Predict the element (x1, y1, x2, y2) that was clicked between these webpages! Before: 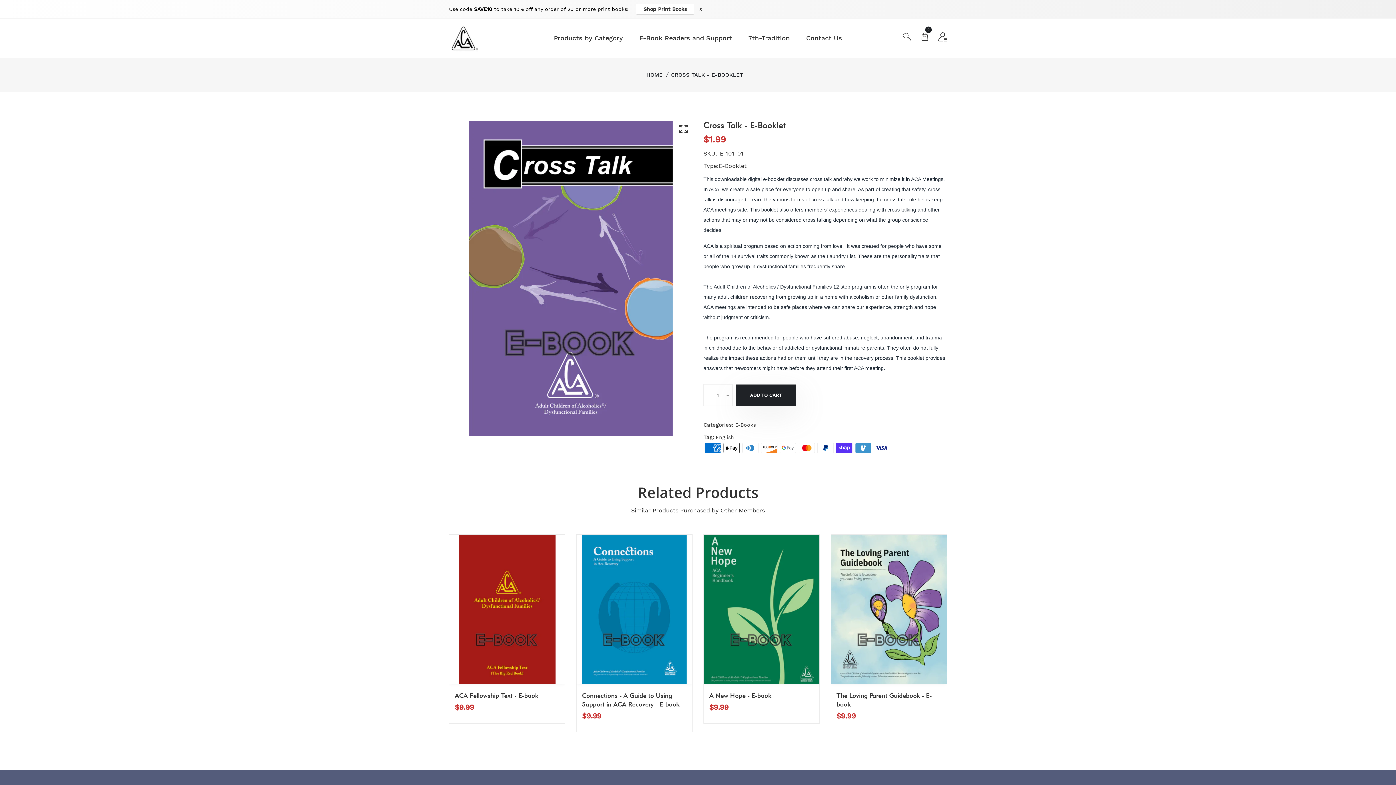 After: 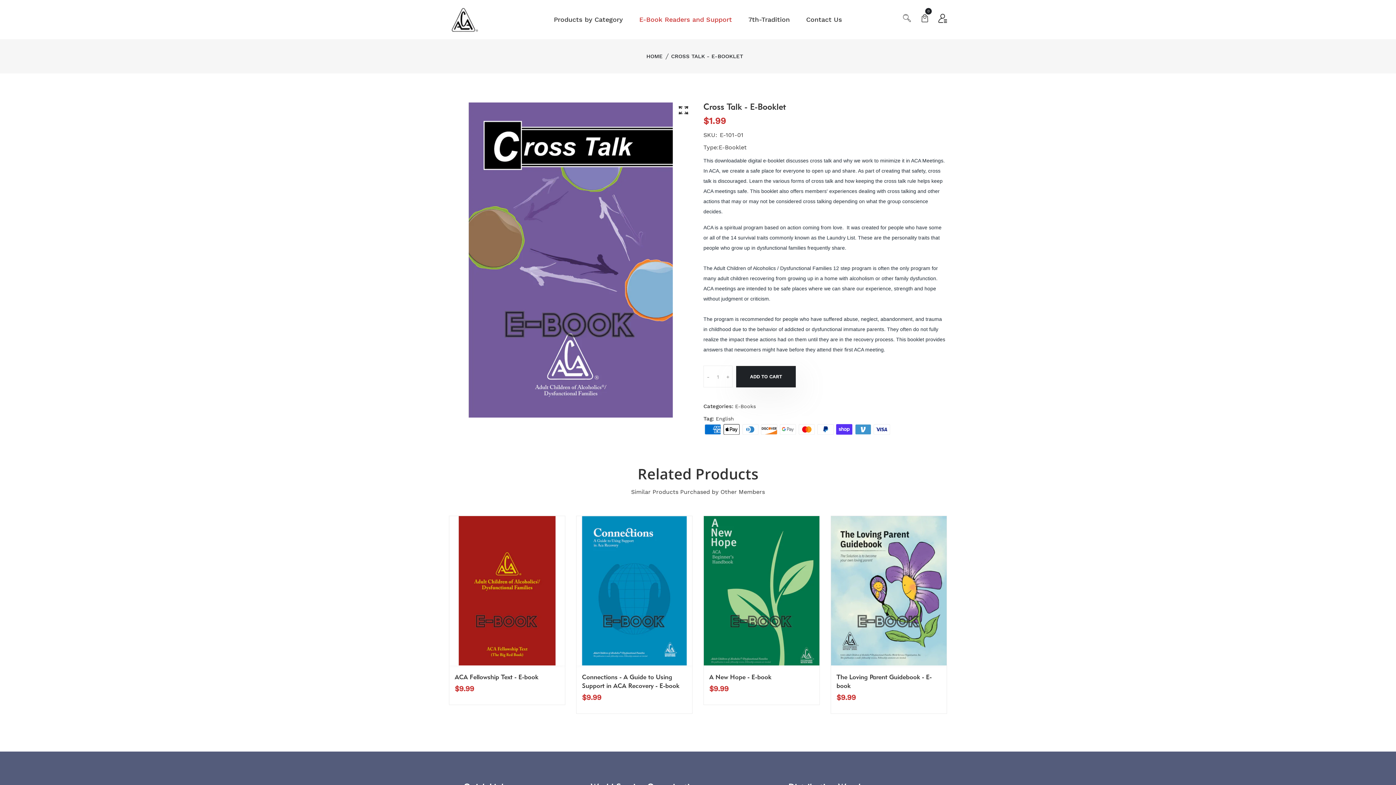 Action: bbox: (696, 4, 705, 13) label: X